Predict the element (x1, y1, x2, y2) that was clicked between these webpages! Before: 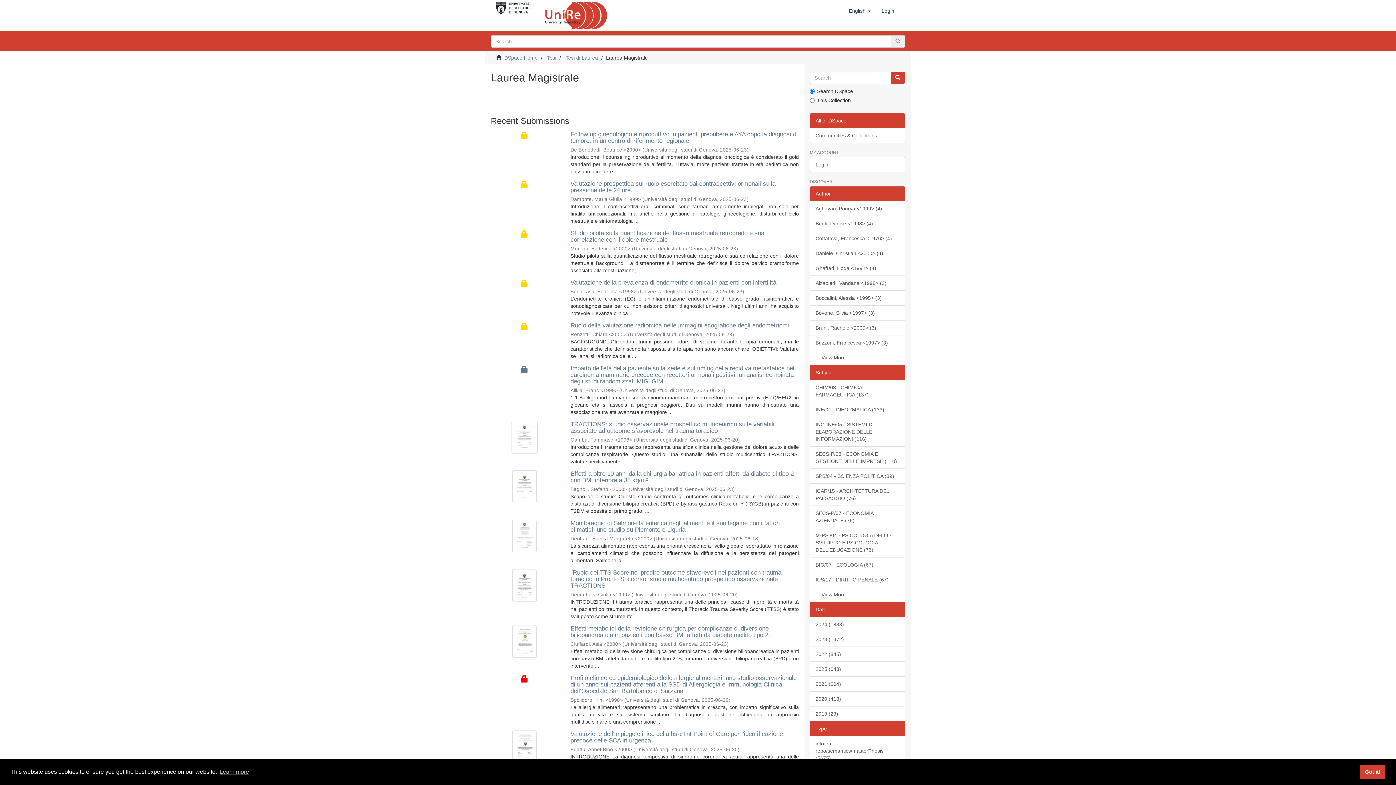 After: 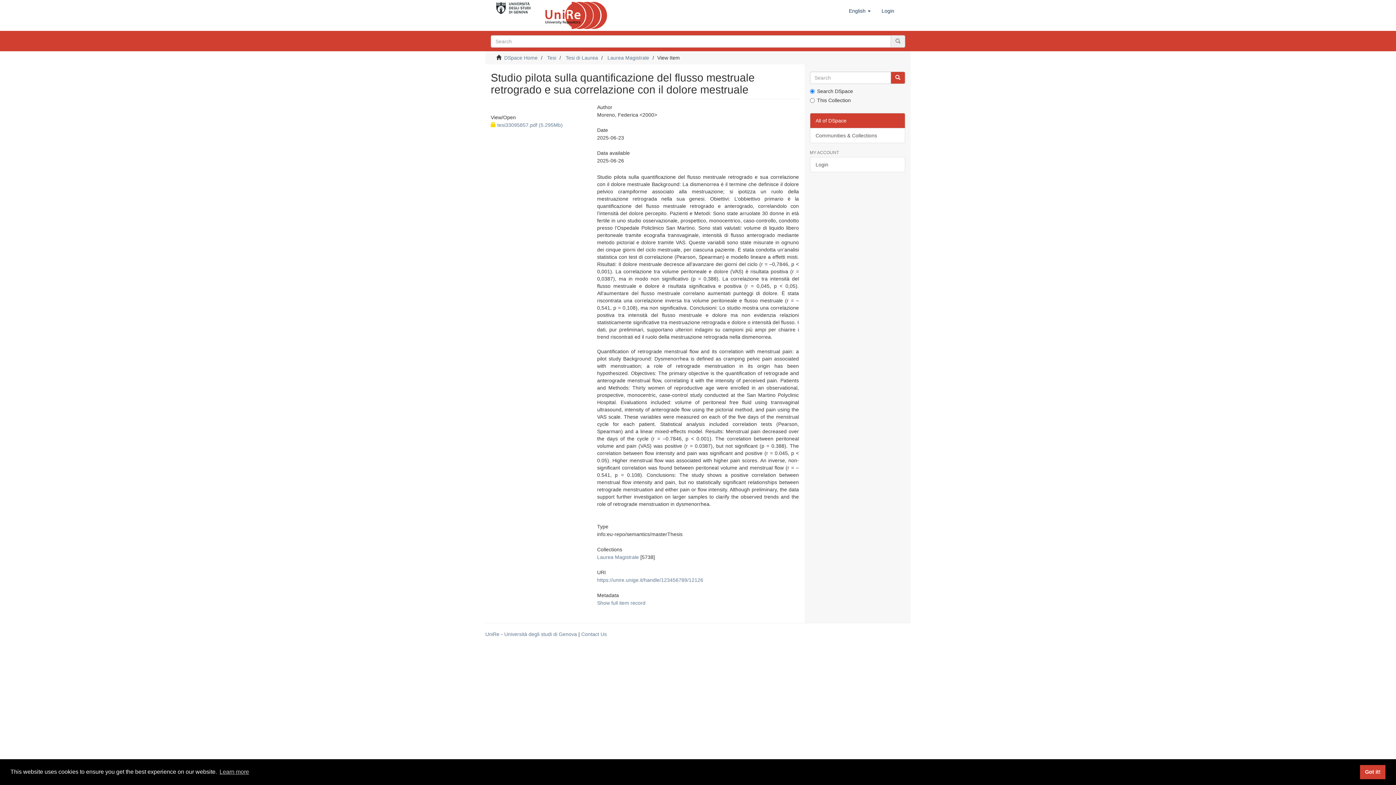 Action: bbox: (490, 229, 558, 240)